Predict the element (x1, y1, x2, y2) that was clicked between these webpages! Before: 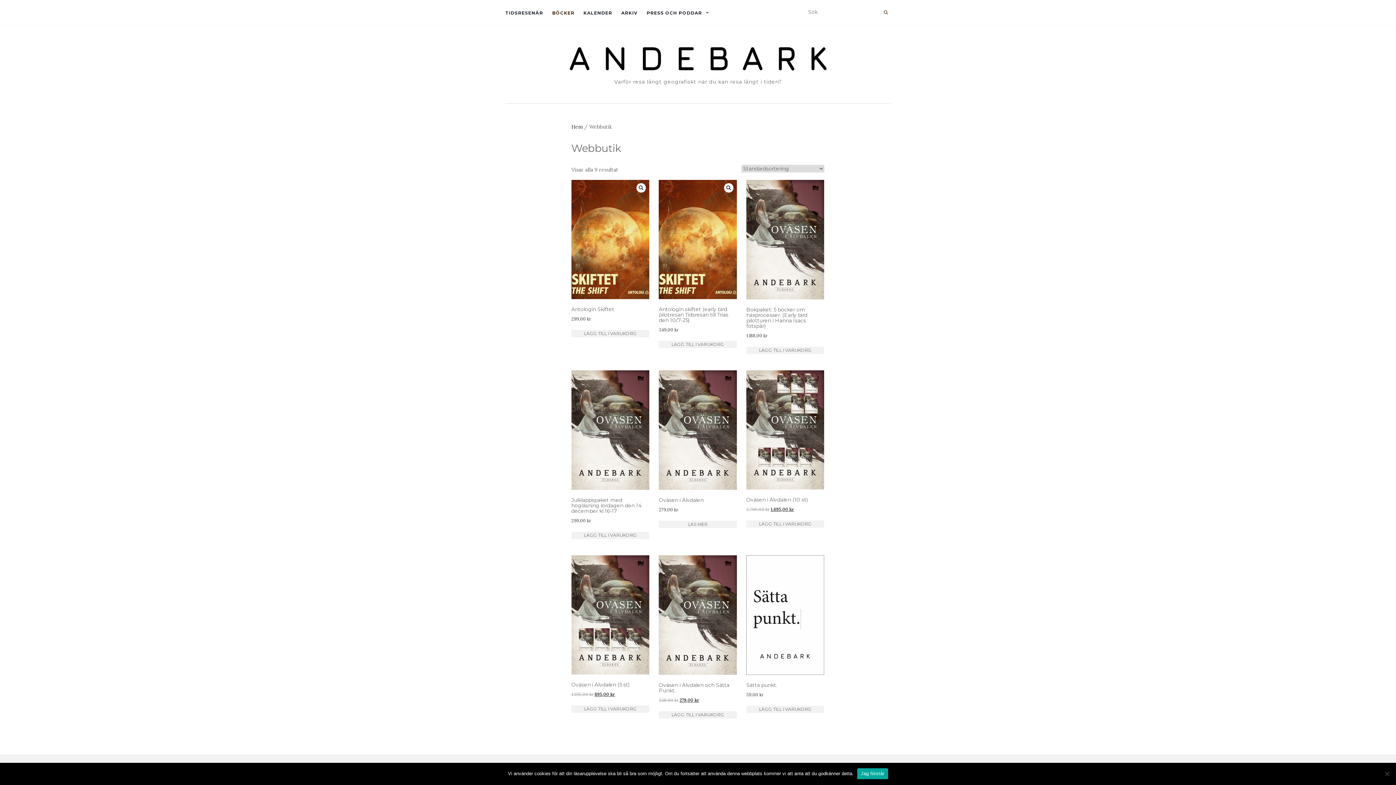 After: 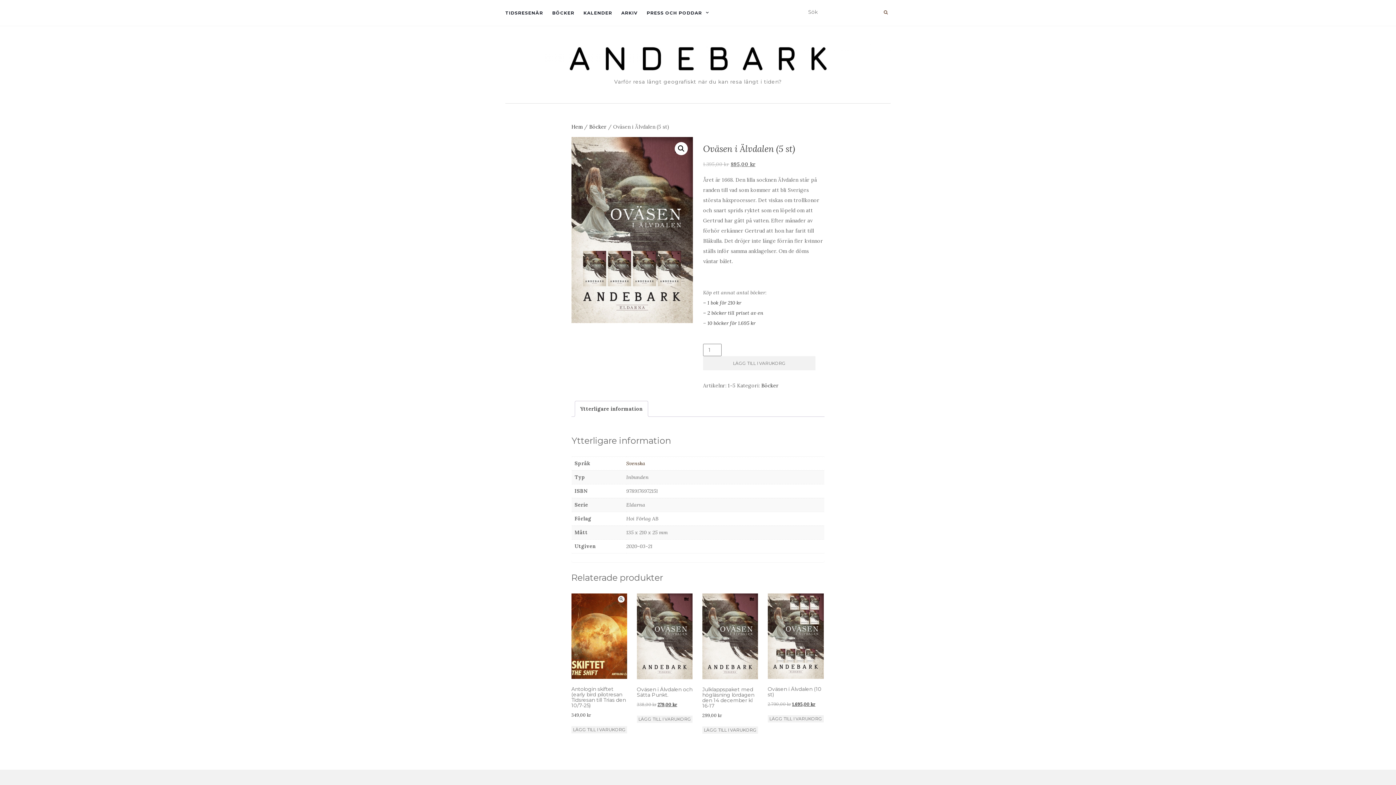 Action: label: Oväsen i Älvdalen (5 st)
1.395,00 kr 
Det ursprungliga priset var: 1.395,00 kr.
895,00 kr
Det nuvarande priset är: 895,00 kr. bbox: (571, 555, 649, 699)